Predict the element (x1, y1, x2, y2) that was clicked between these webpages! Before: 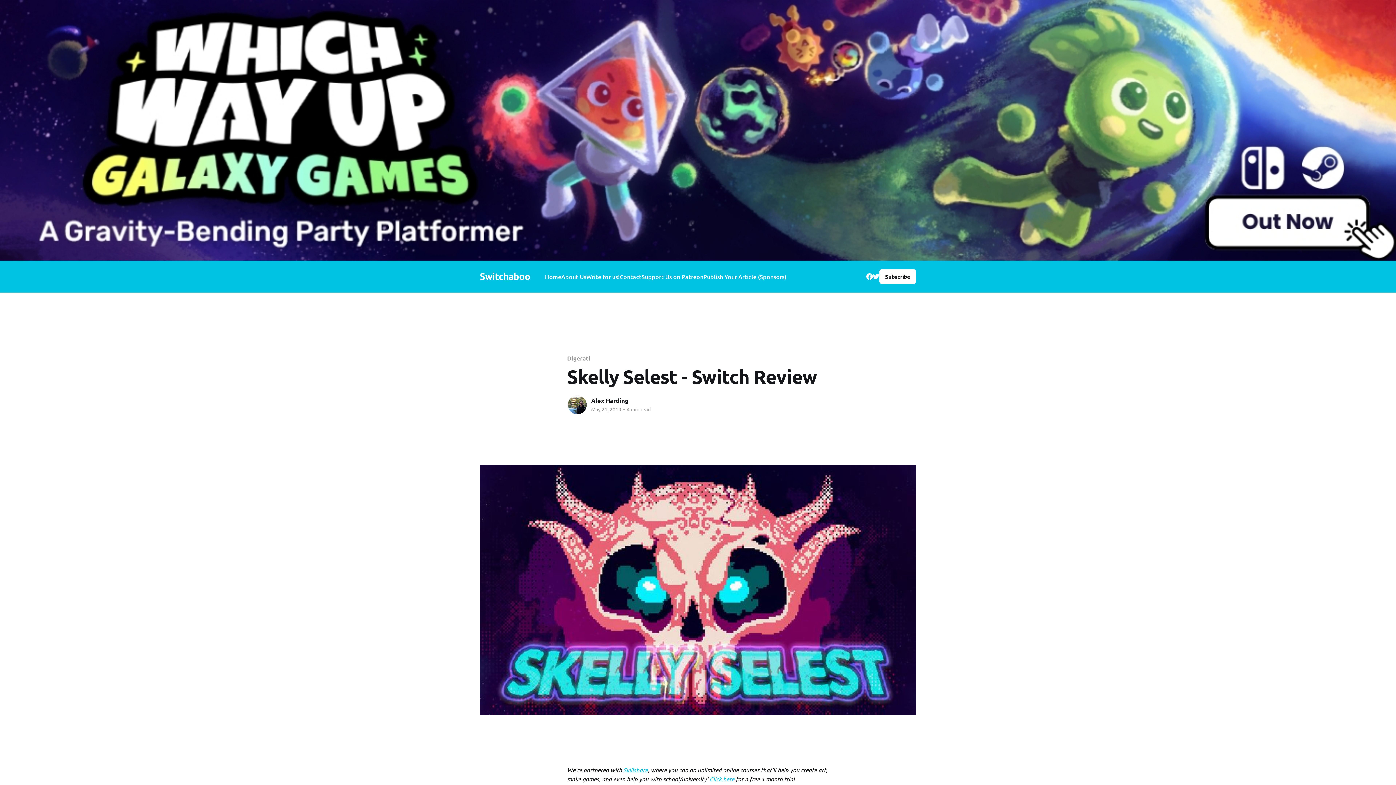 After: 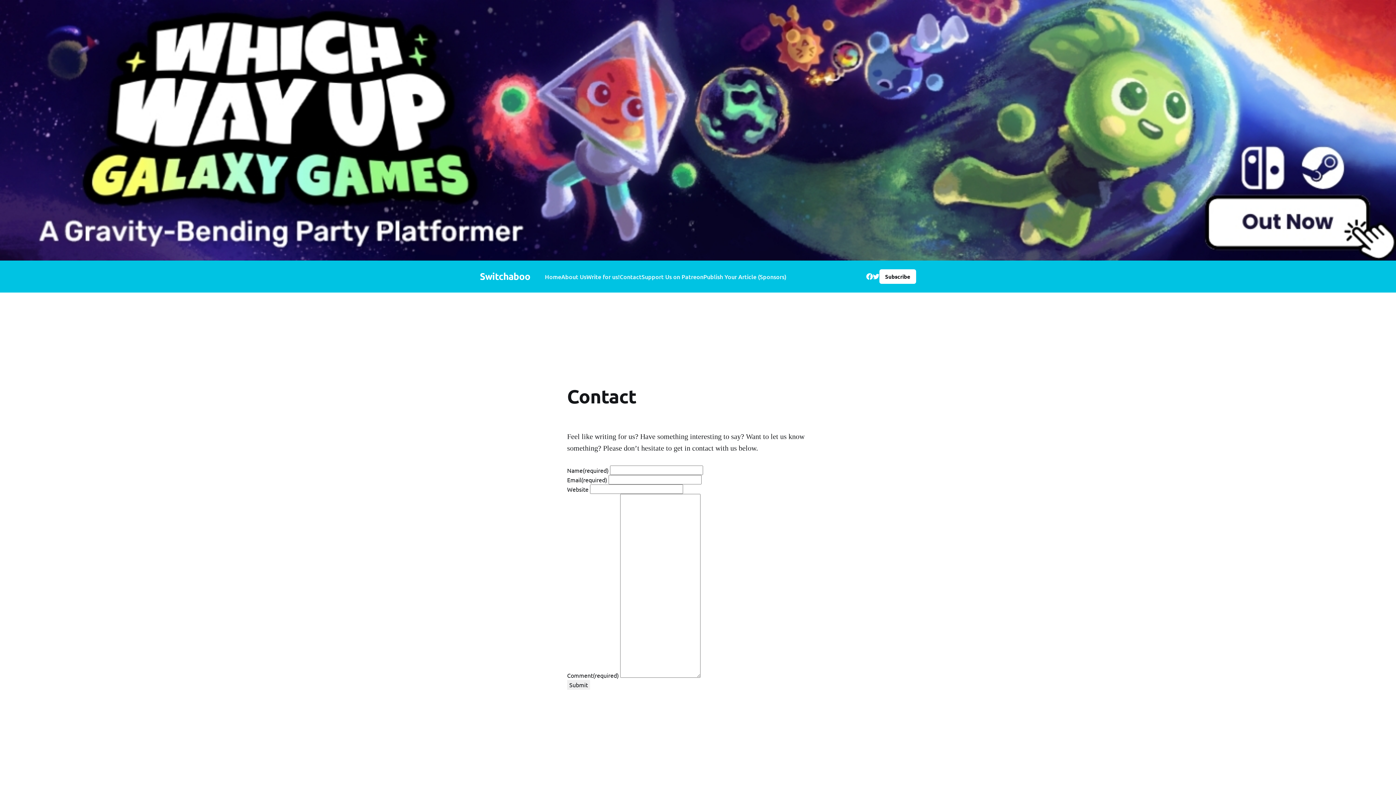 Action: bbox: (619, 271, 641, 281) label: Contact